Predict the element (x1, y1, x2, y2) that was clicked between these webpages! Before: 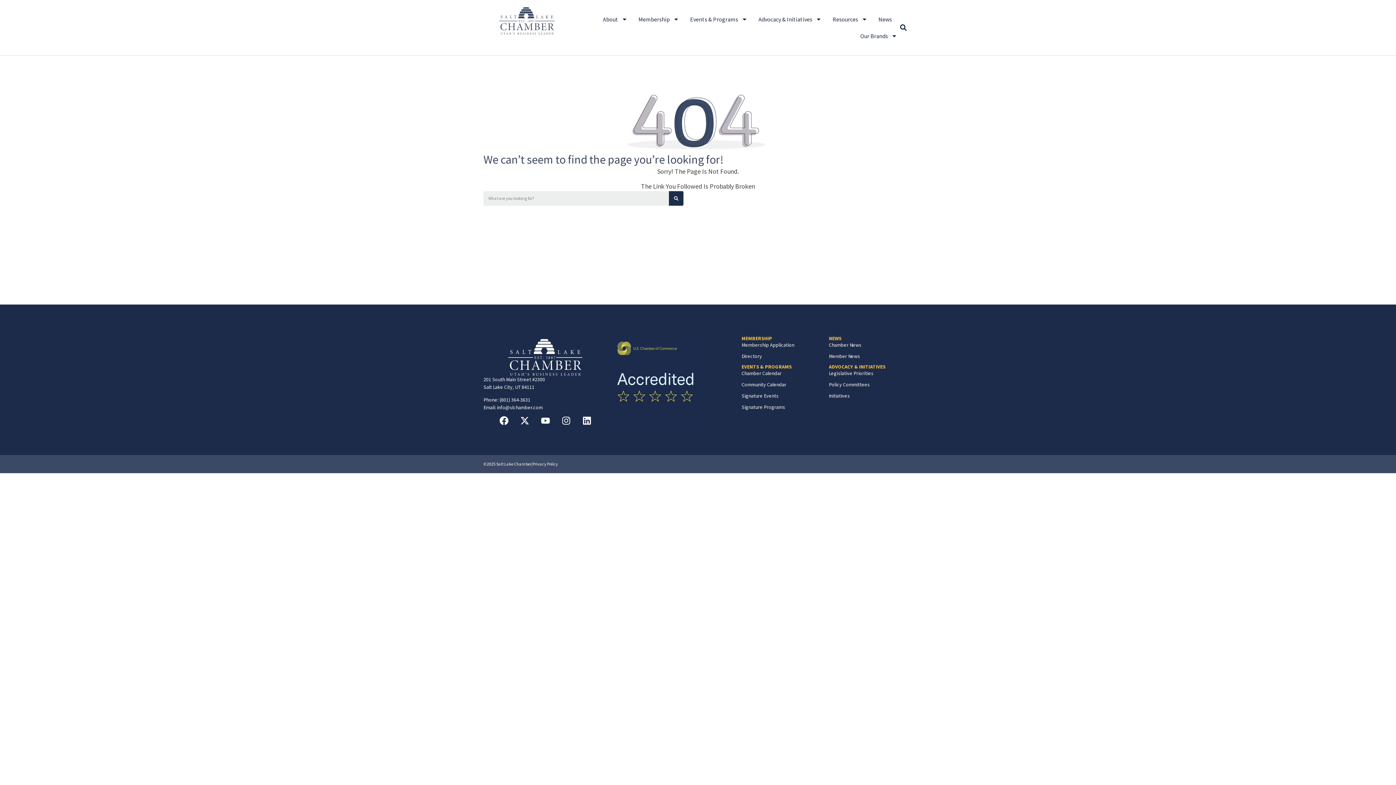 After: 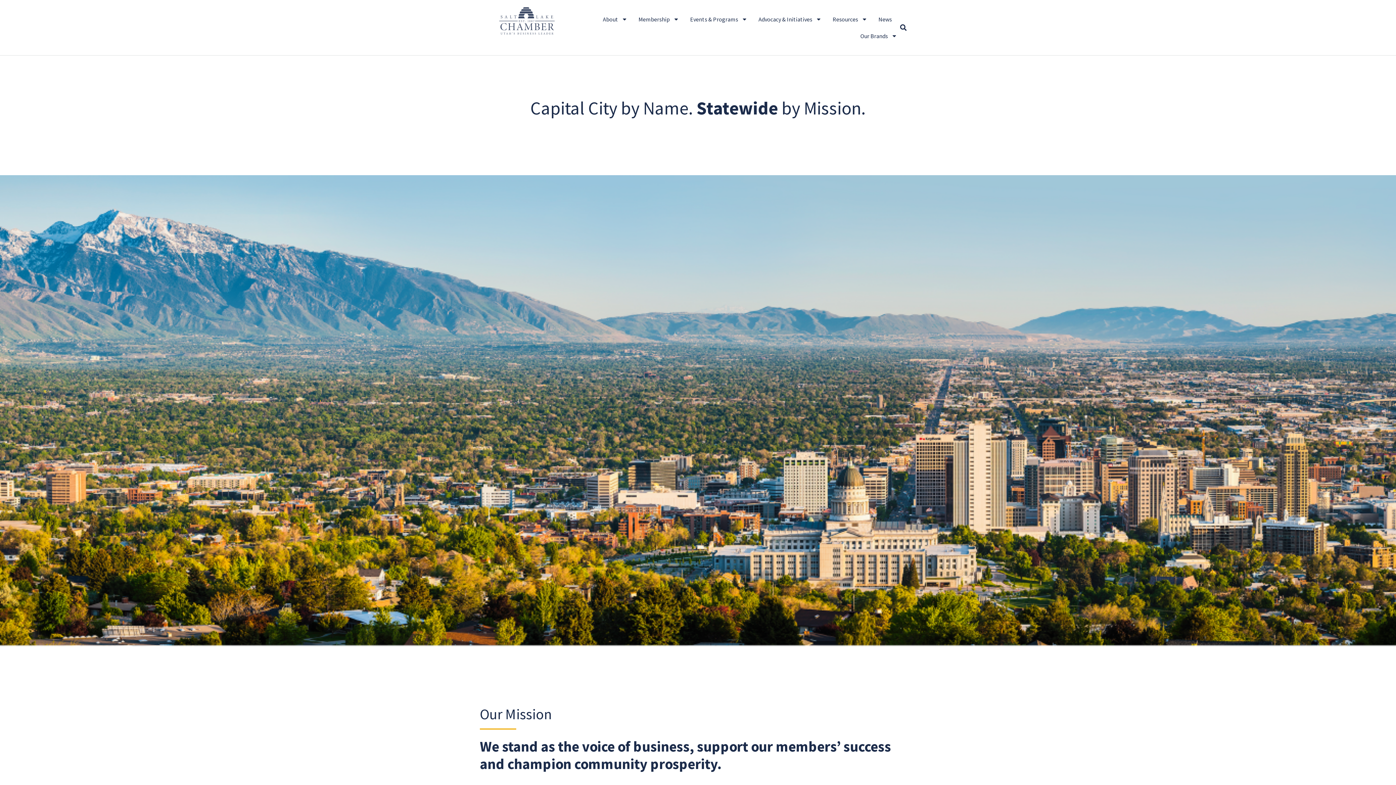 Action: bbox: (483, 7, 570, 34)